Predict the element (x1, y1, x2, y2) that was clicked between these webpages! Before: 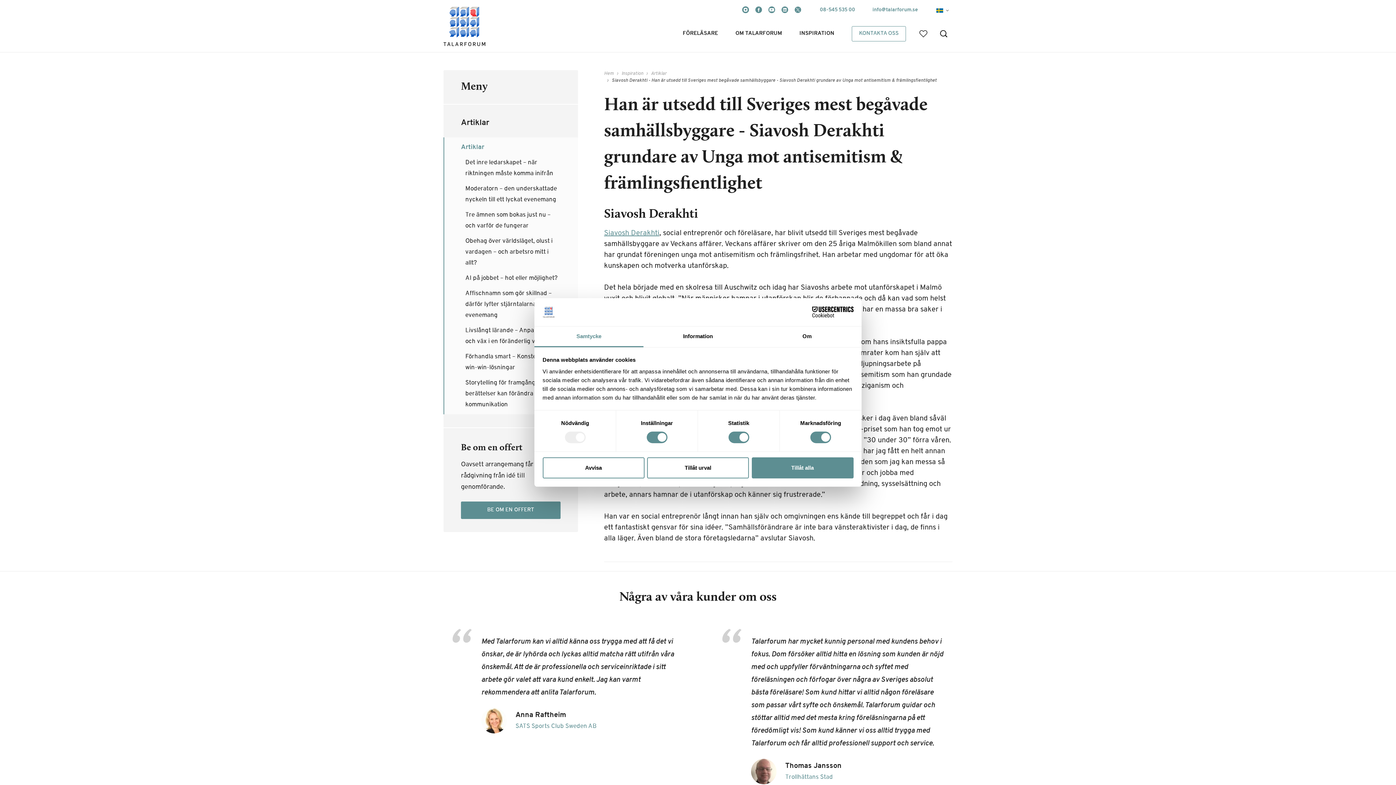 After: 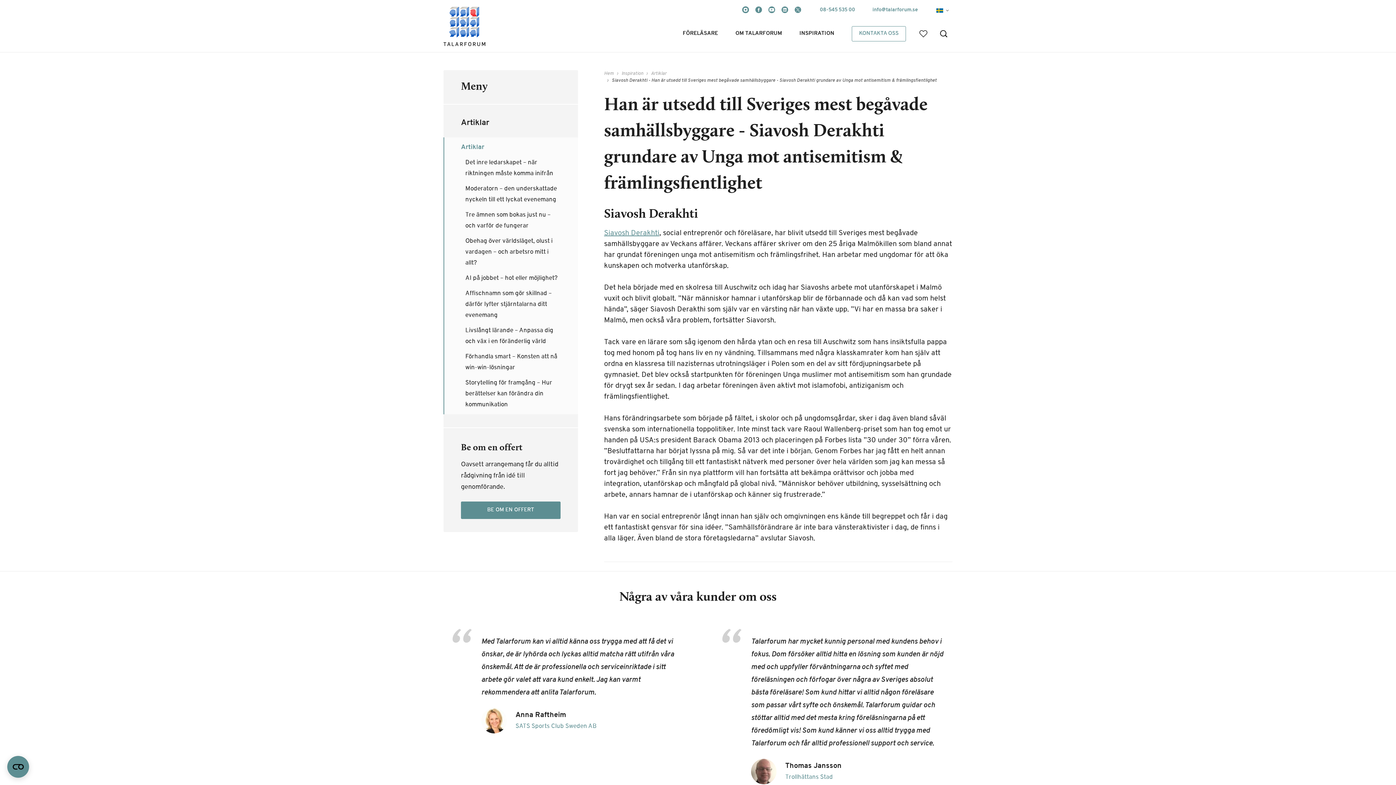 Action: bbox: (751, 457, 853, 478) label: Tillåt alla